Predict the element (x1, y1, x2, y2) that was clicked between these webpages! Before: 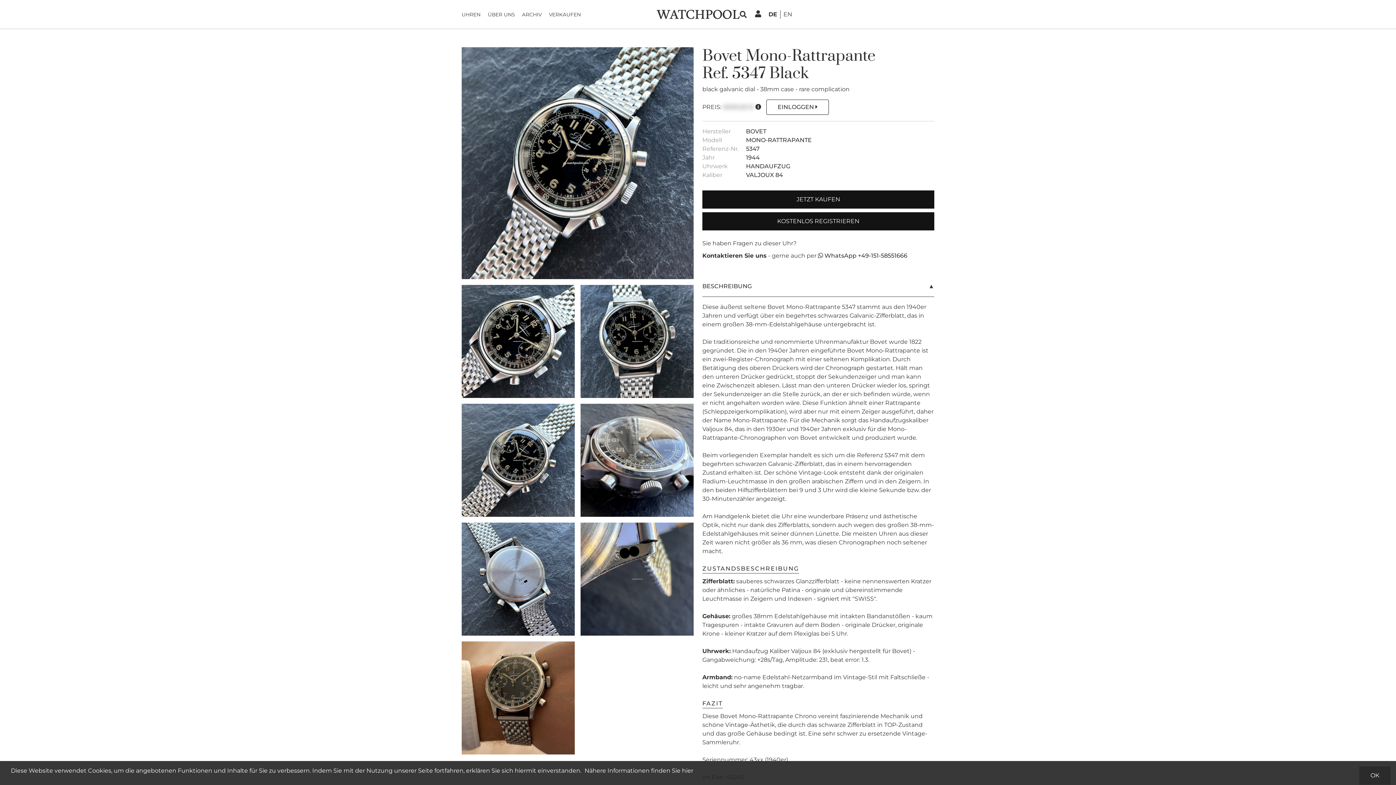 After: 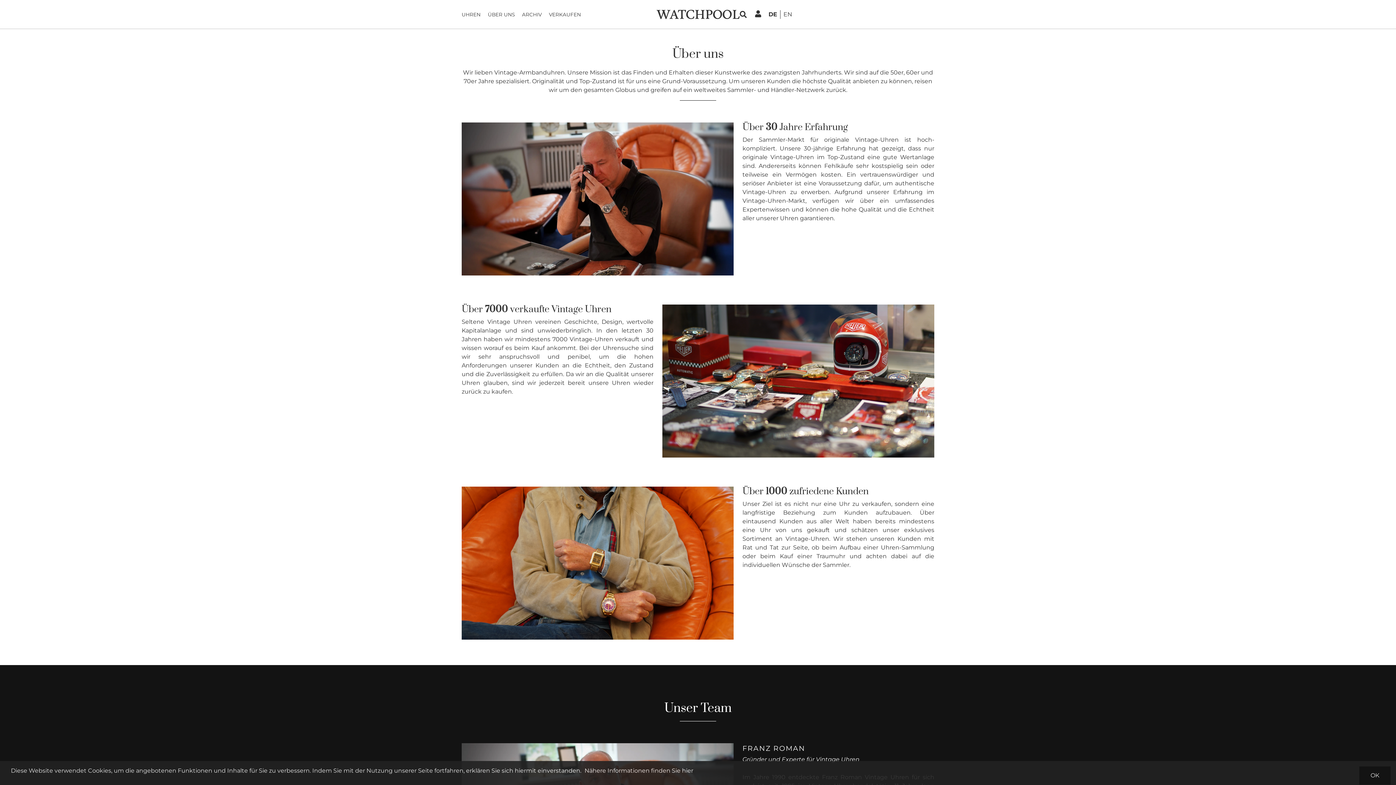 Action: label: ÜBER UNS bbox: (488, 7, 514, 21)